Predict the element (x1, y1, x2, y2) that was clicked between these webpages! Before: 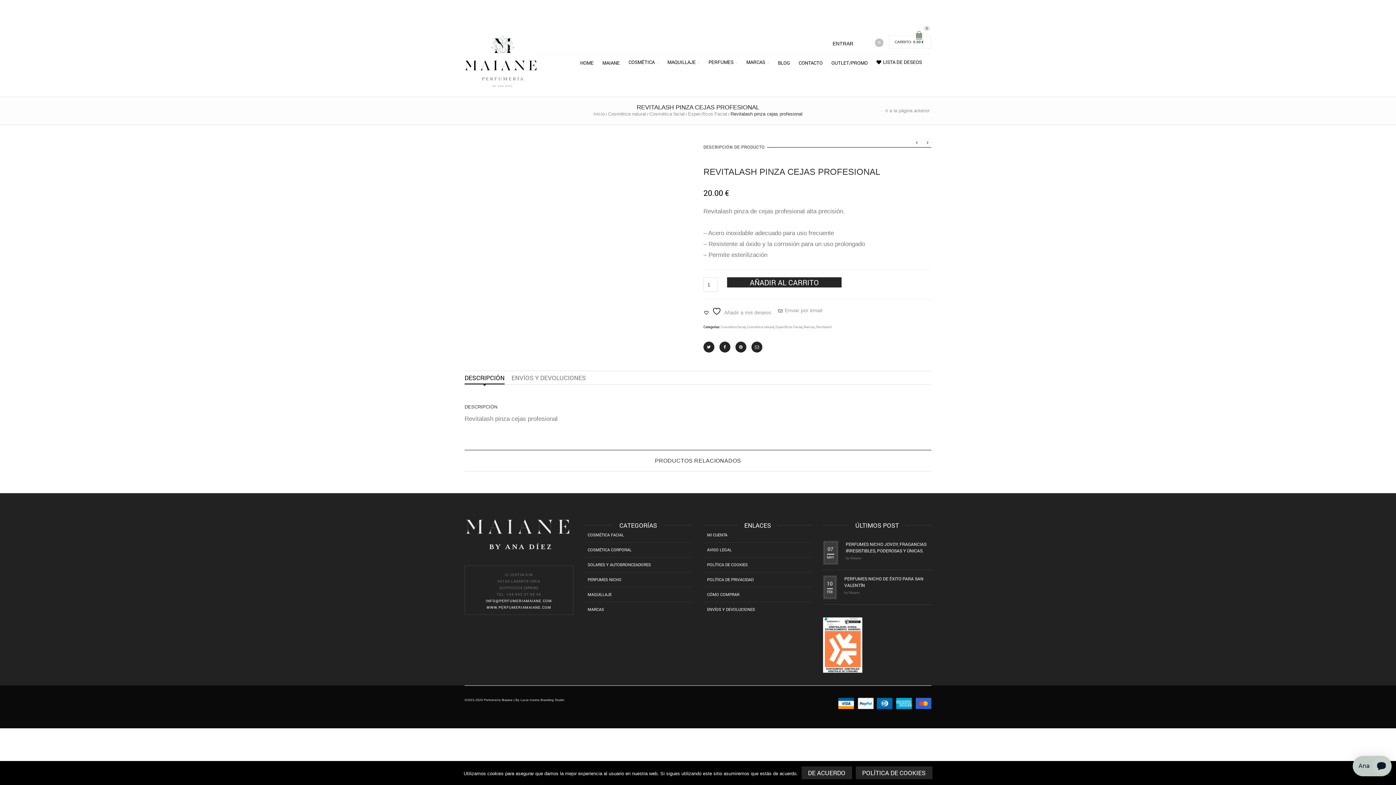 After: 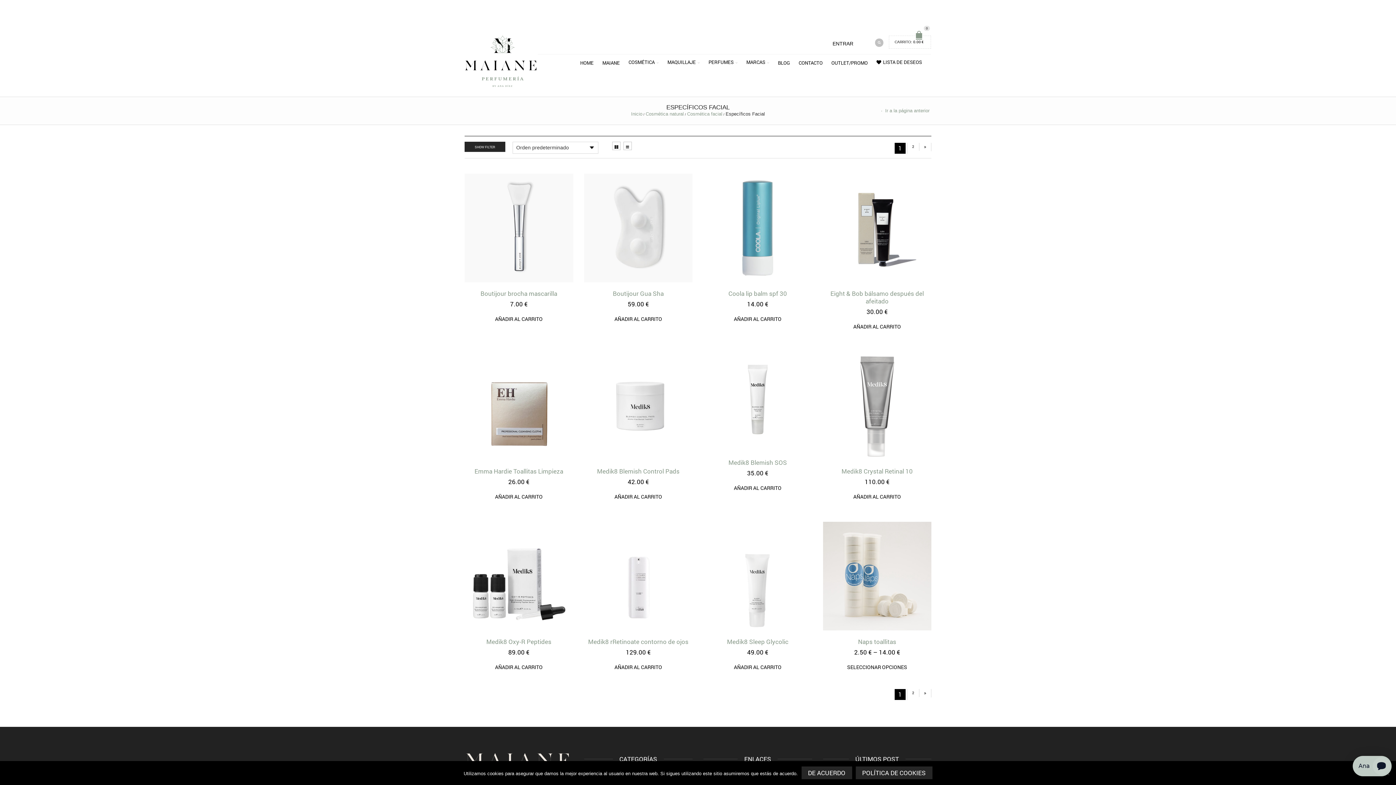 Action: label: Específicos Facial bbox: (688, 111, 727, 116)